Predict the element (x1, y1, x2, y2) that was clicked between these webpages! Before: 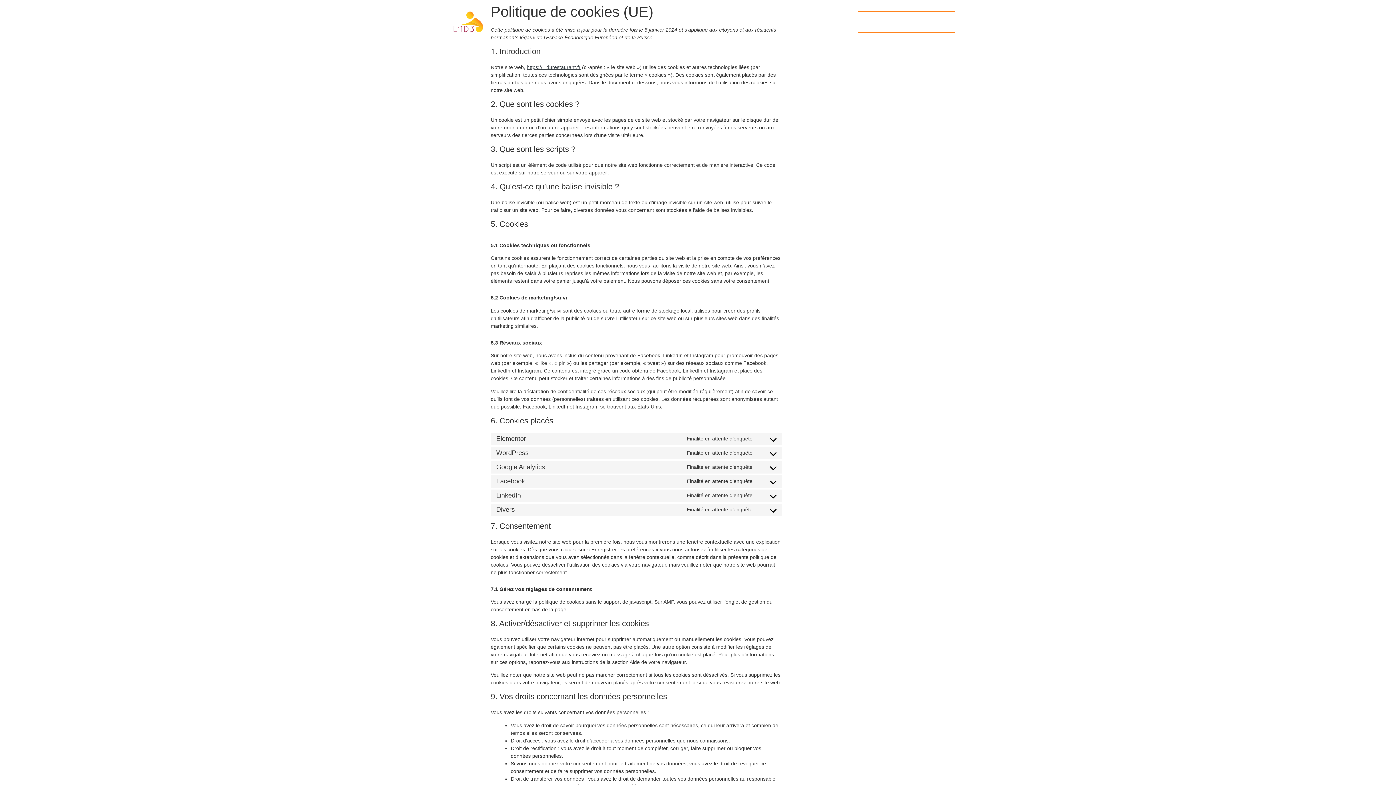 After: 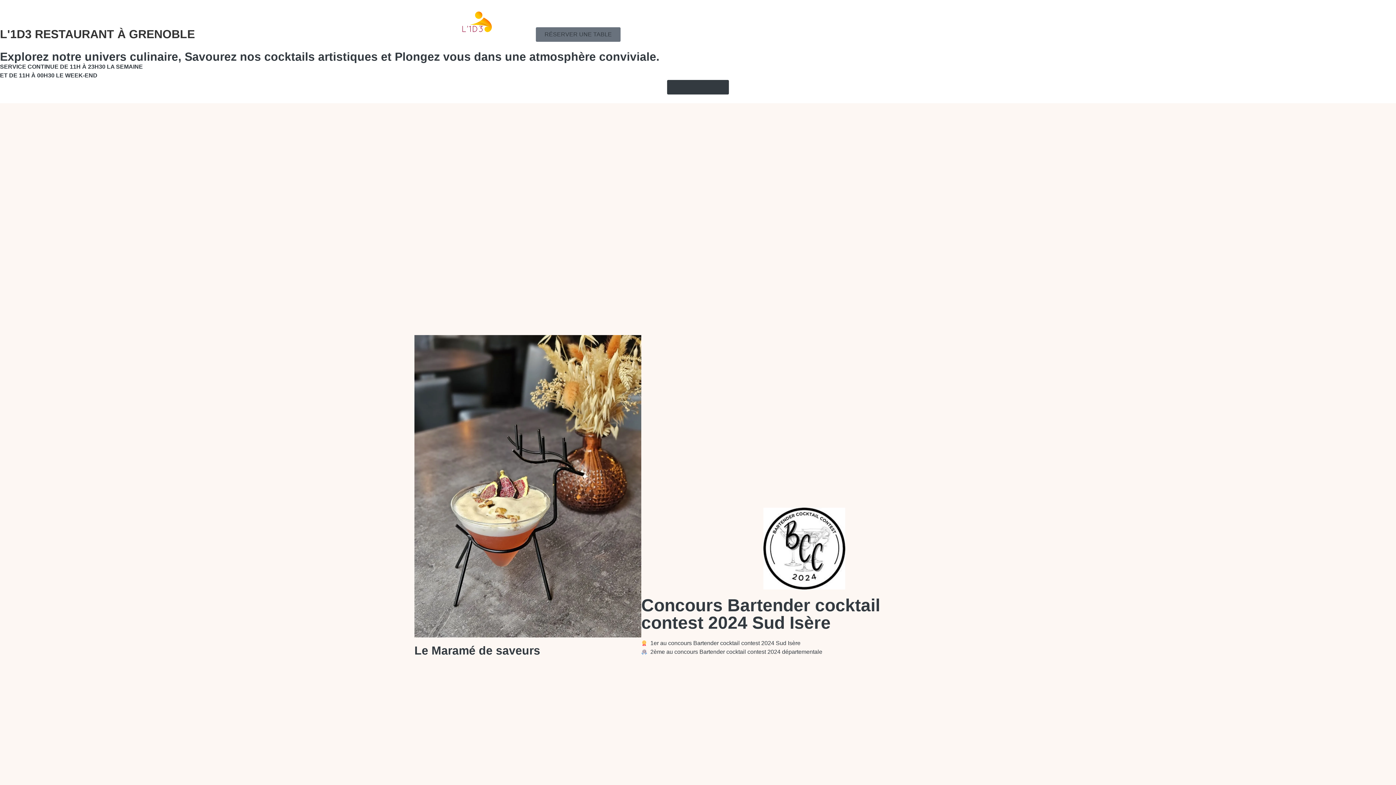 Action: bbox: (425, 10, 511, 32)